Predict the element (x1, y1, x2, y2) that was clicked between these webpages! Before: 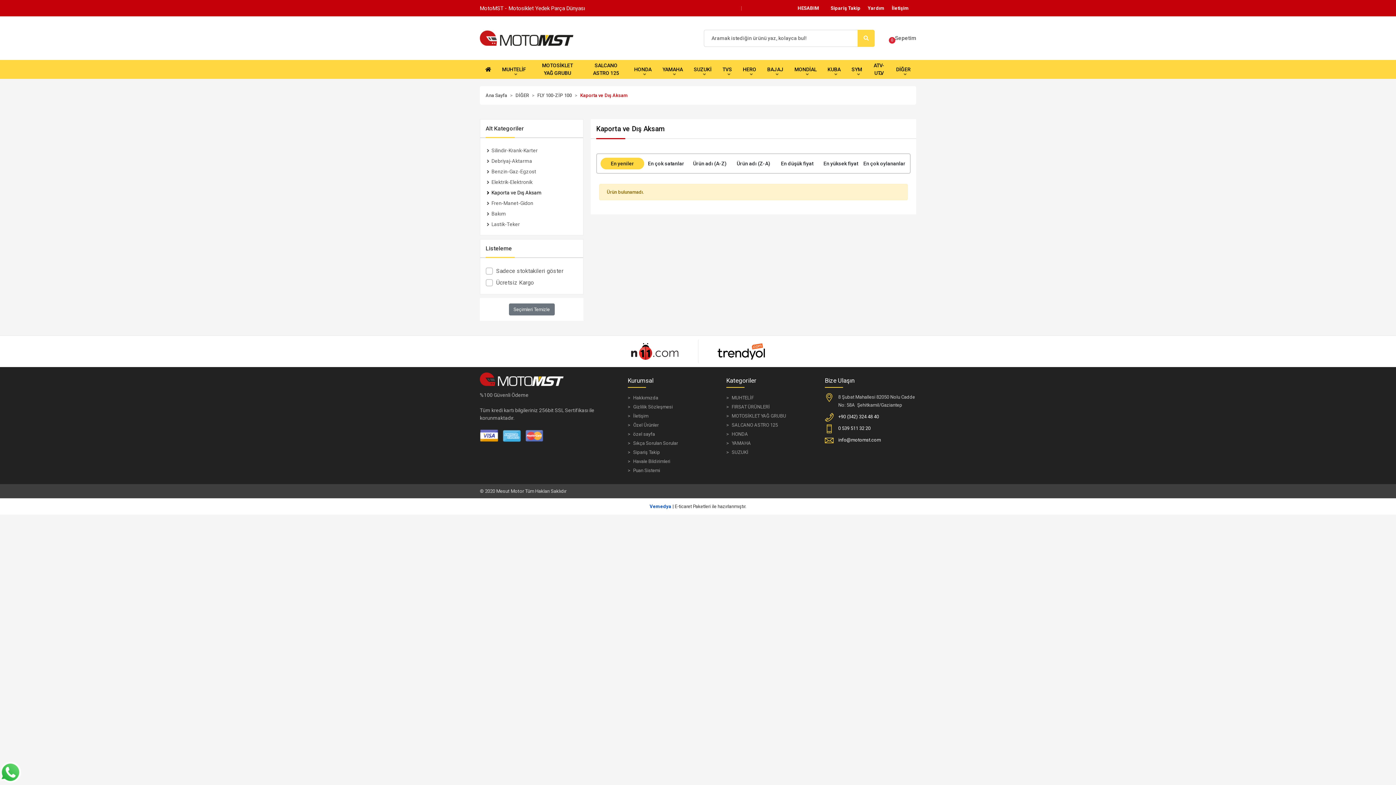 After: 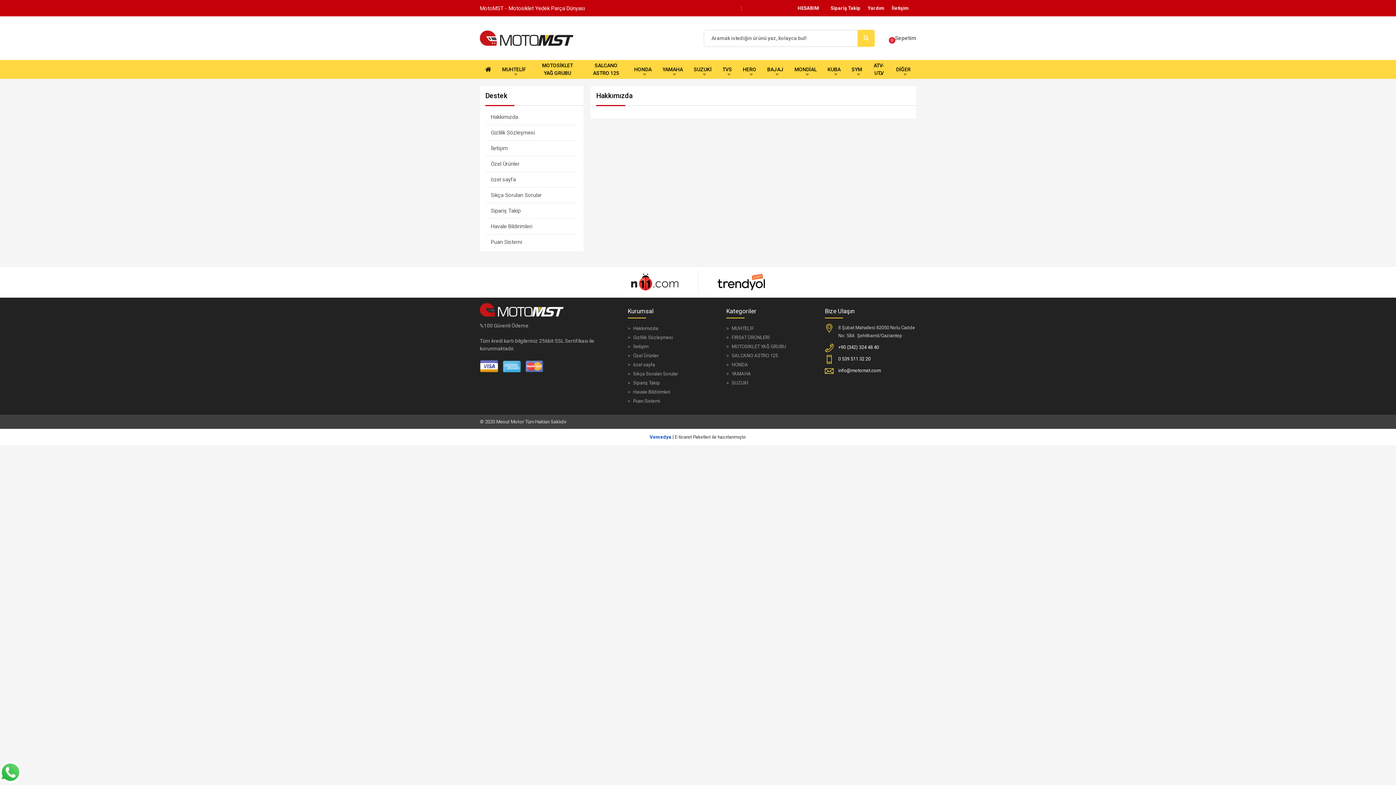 Action: label: Hakkımızda bbox: (627, 287, 719, 294)